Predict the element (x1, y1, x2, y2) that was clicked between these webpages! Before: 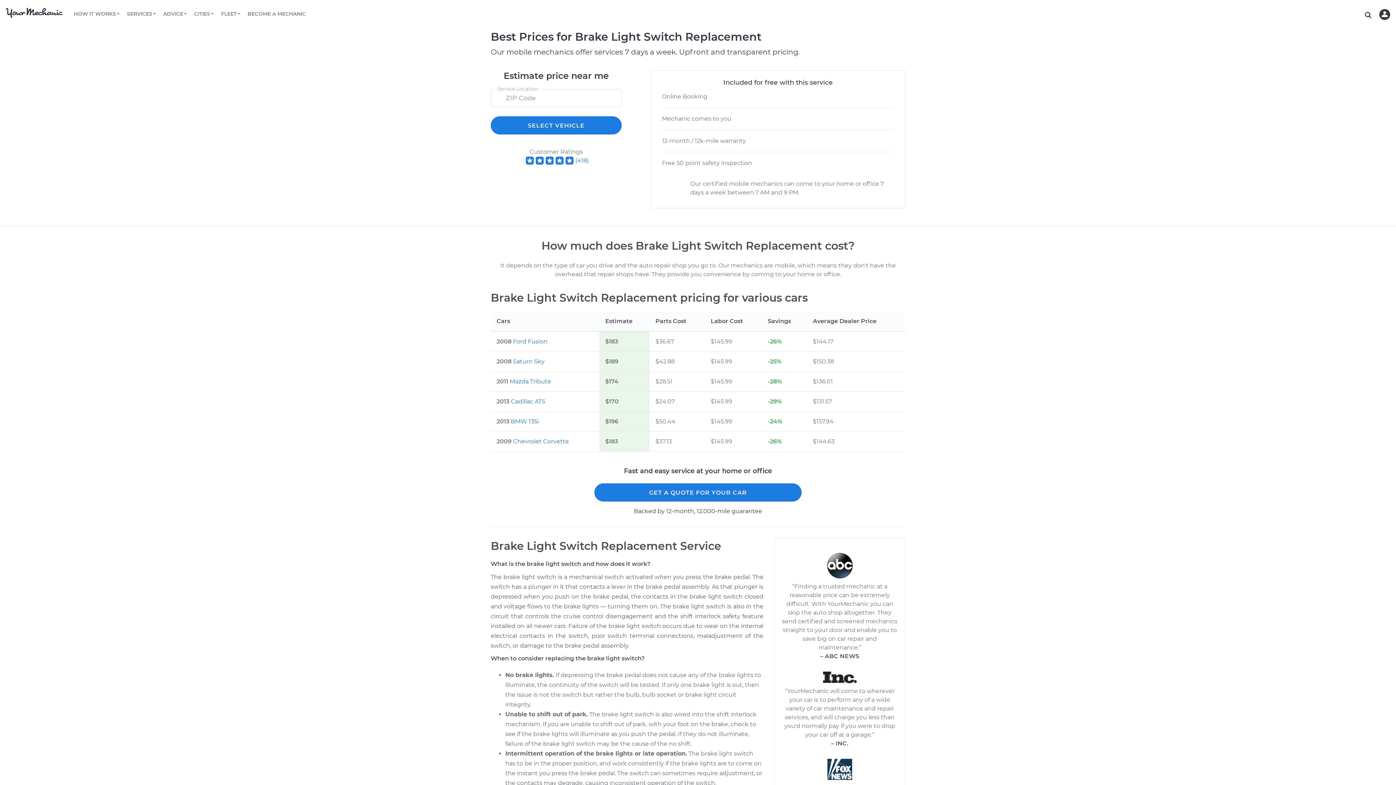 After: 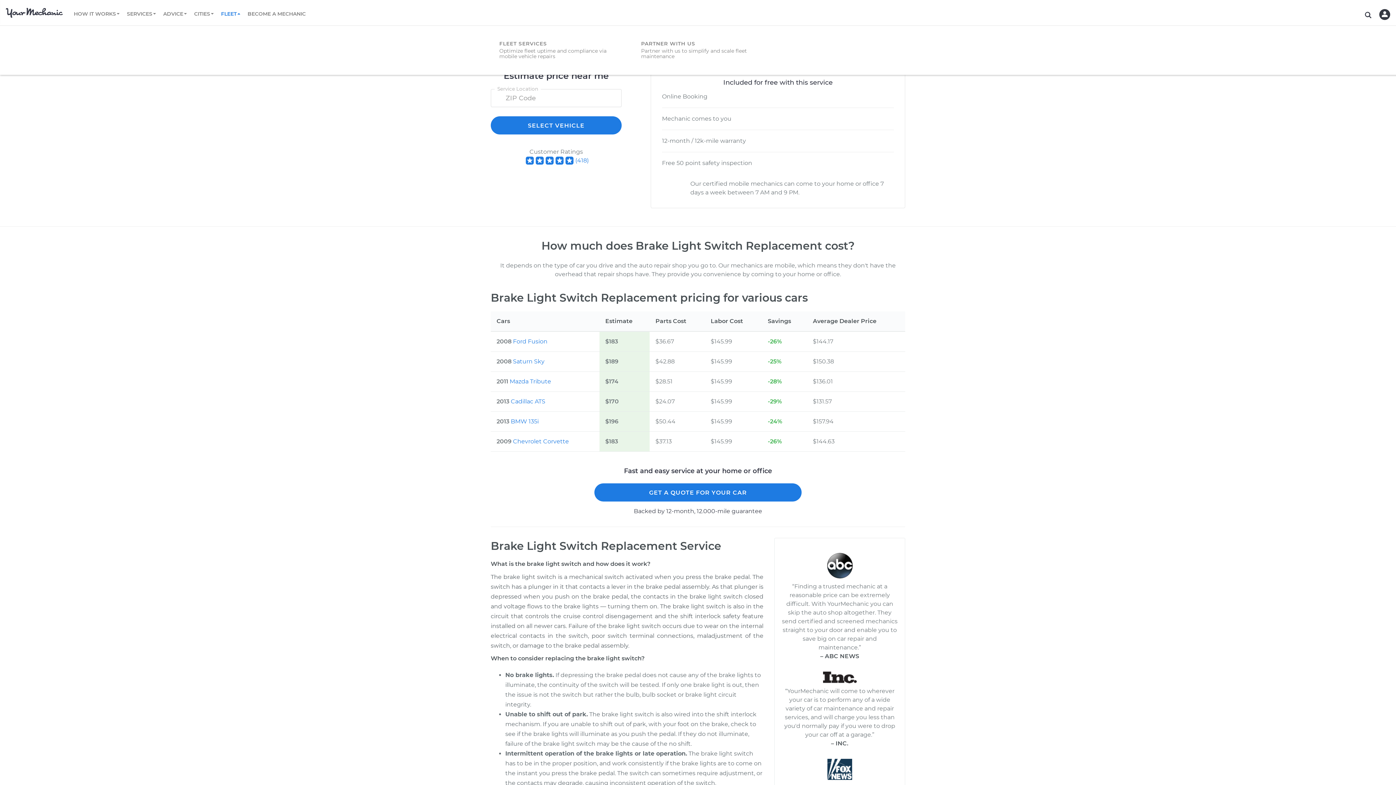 Action: label: FLEET bbox: (217, 9, 244, 18)